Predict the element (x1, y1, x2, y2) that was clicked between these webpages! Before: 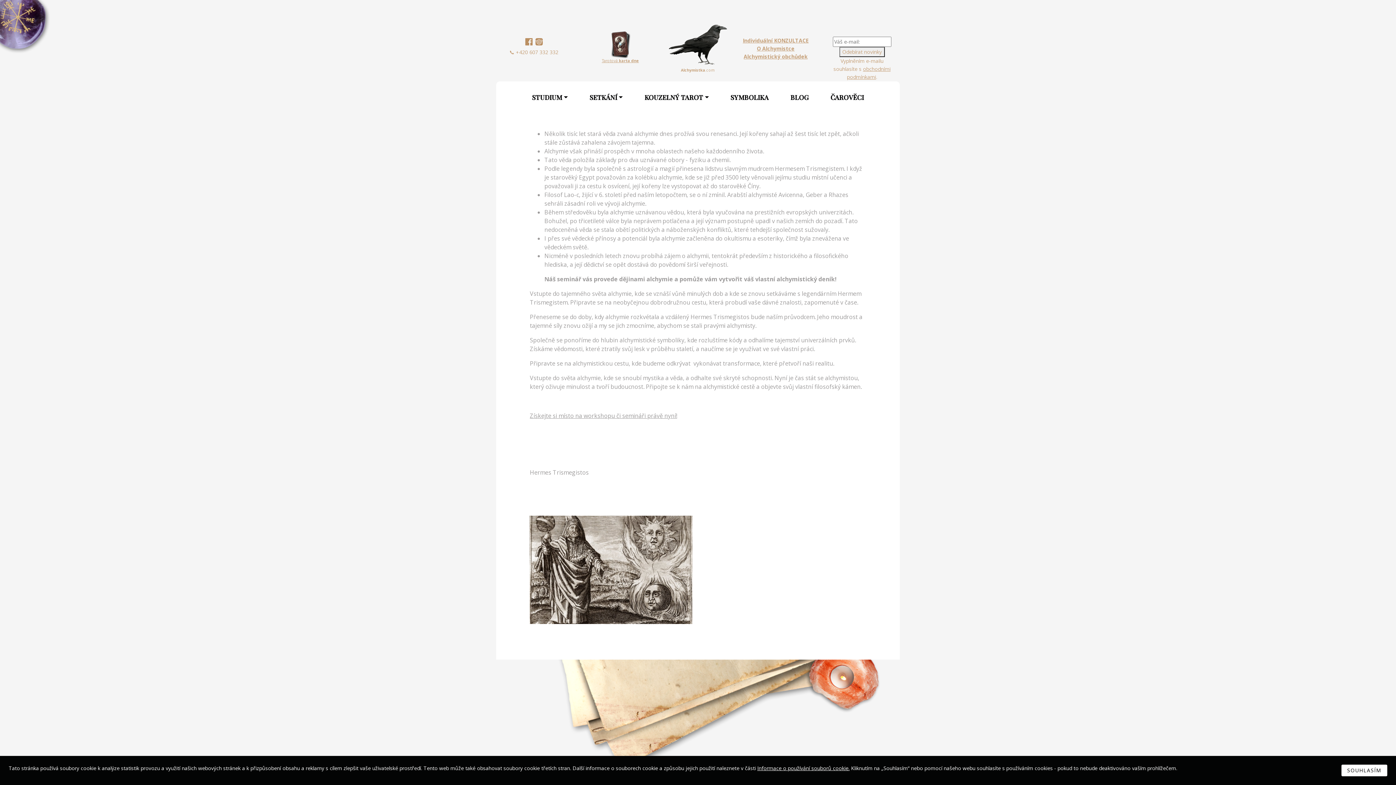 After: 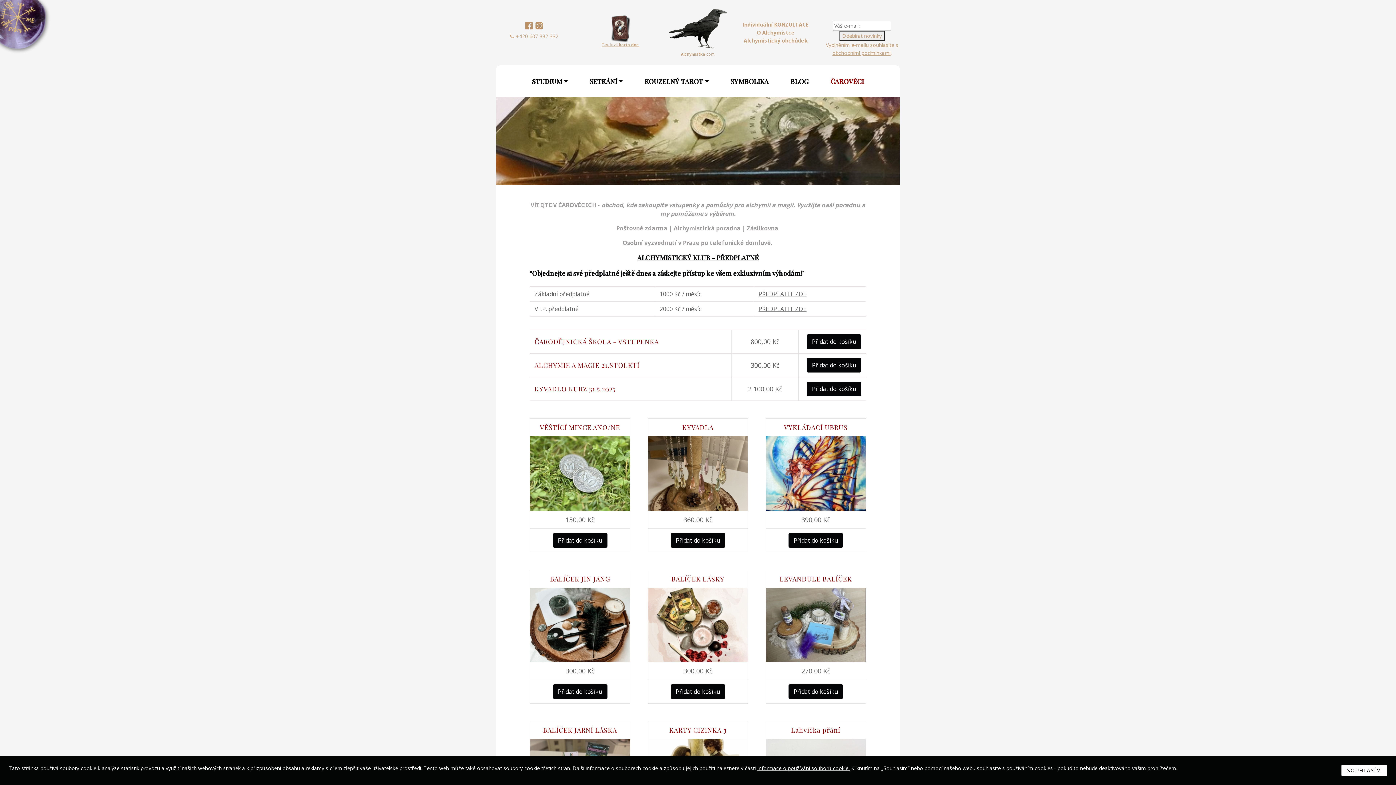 Action: bbox: (743, 53, 807, 60) label: Alchymistický obchůdek